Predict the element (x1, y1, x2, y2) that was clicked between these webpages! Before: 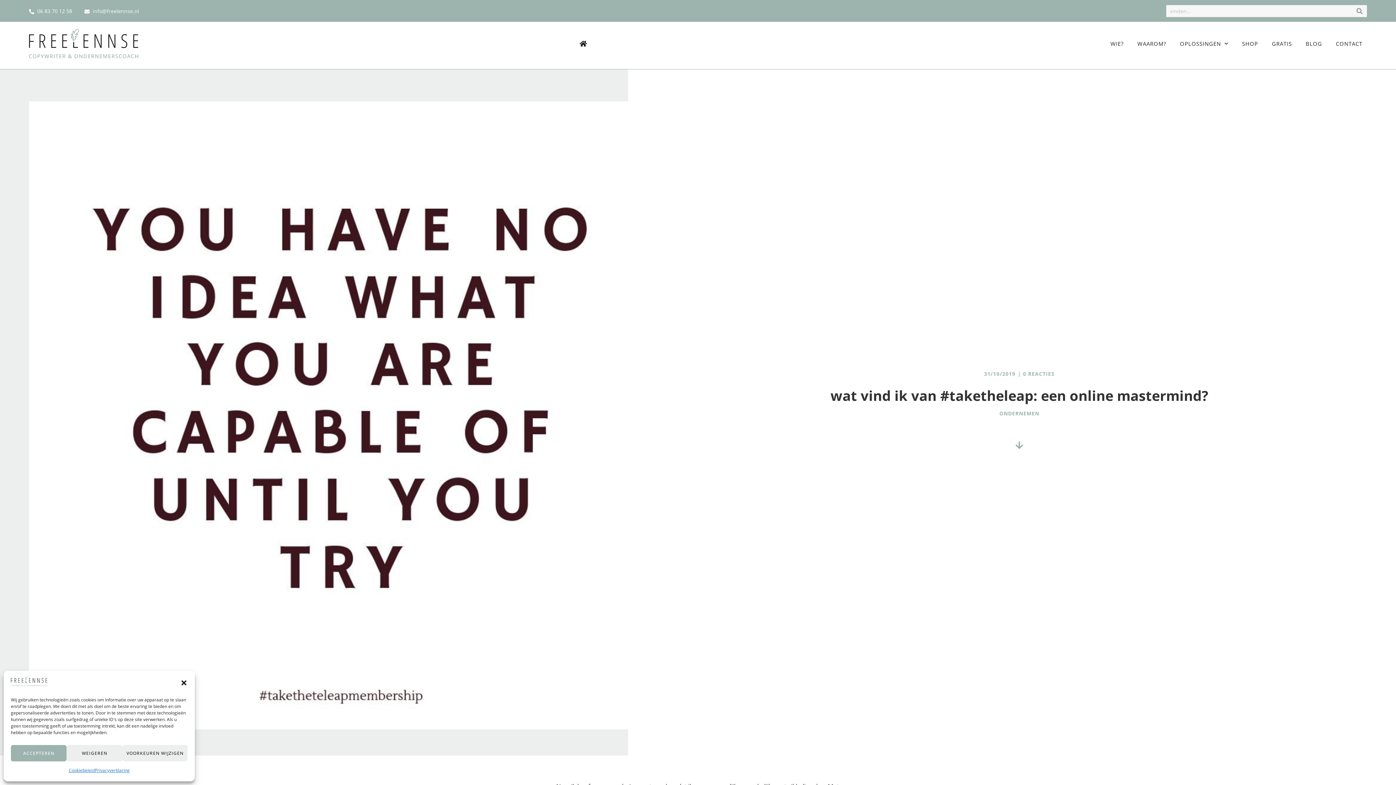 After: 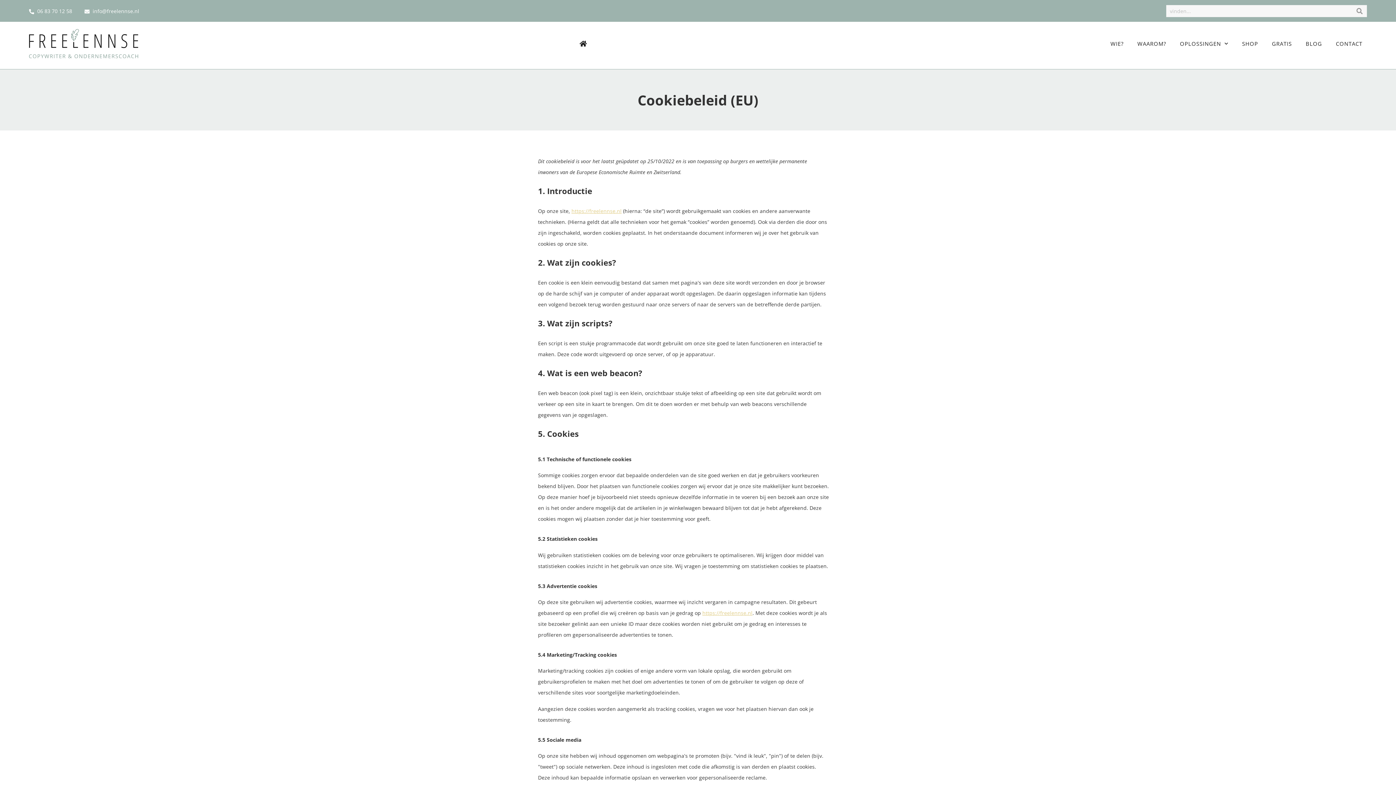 Action: bbox: (68, 765, 94, 776) label: Cookiebeleid